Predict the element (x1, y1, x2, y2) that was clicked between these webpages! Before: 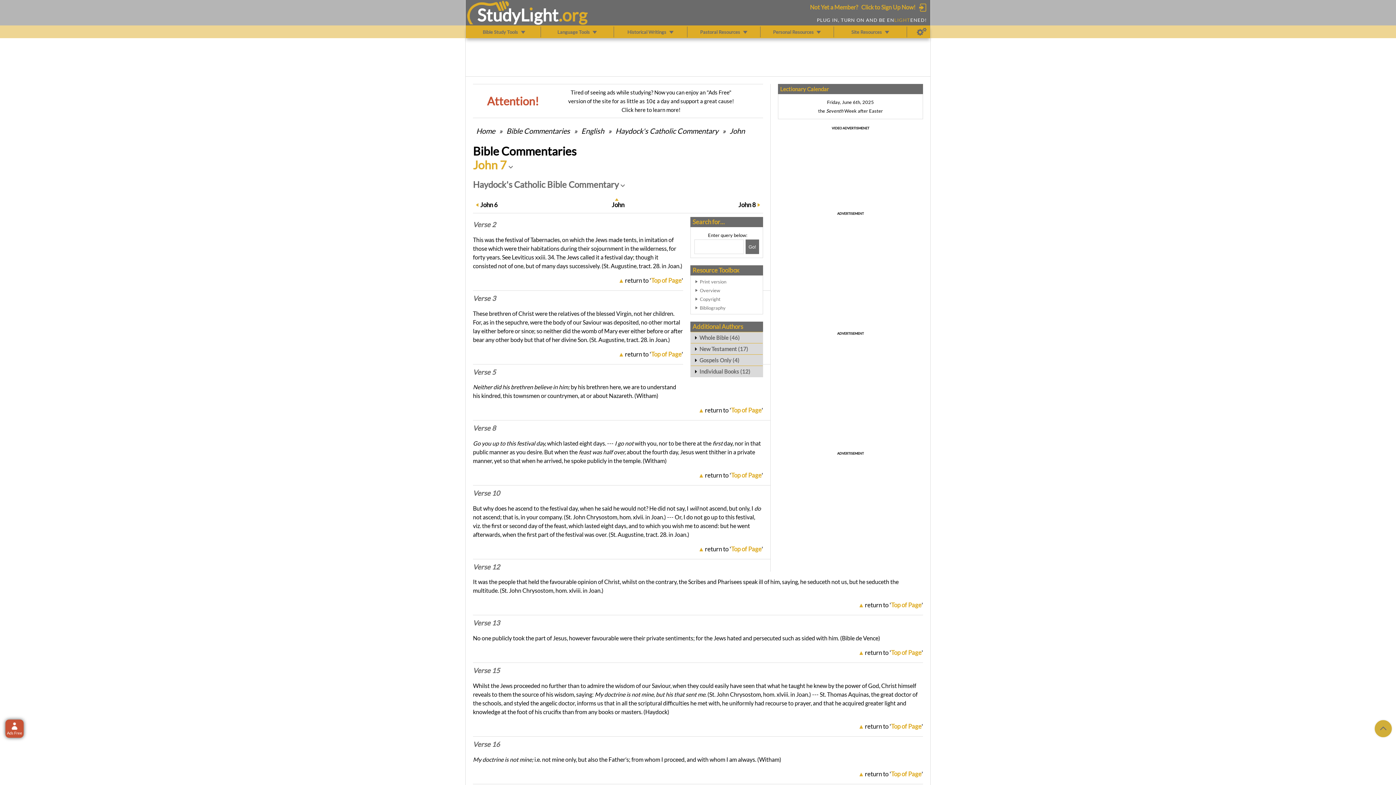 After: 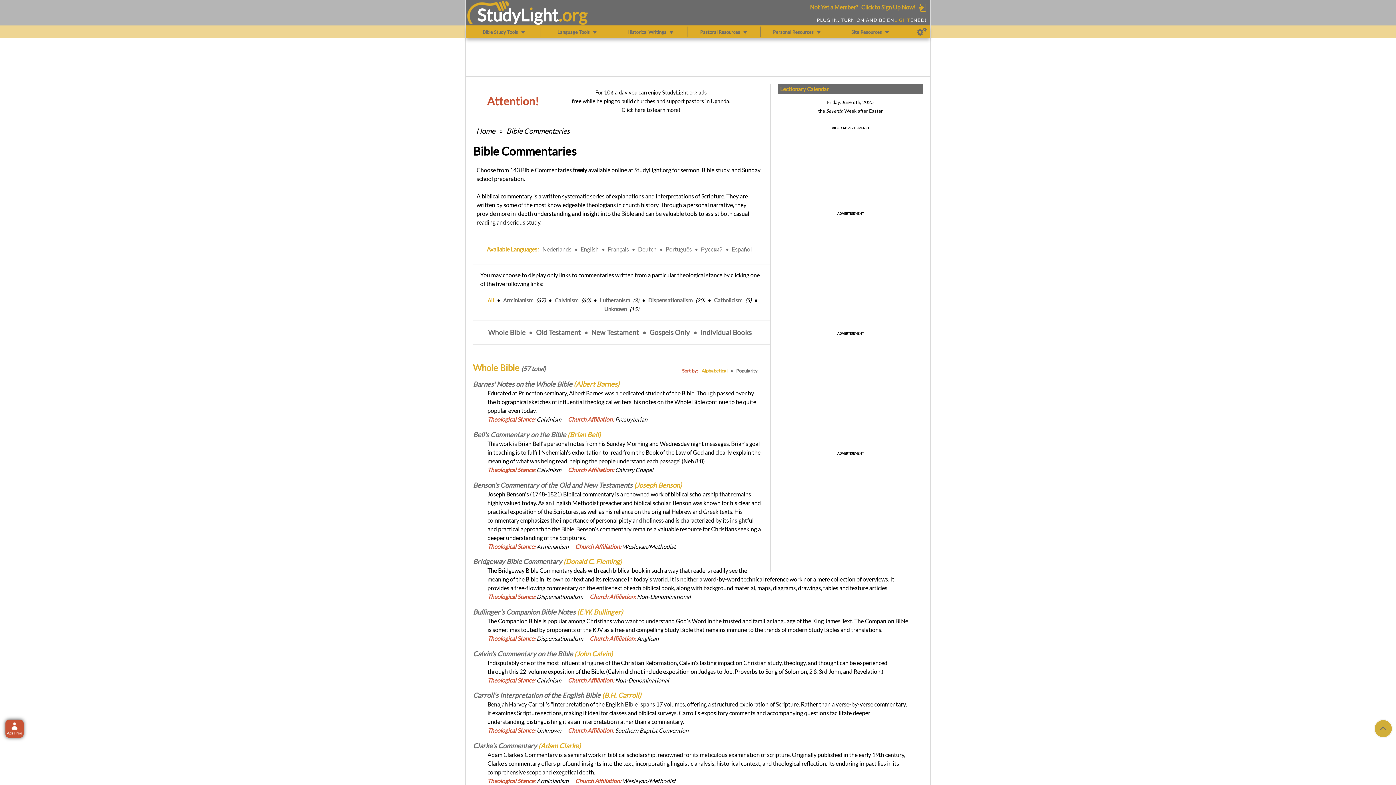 Action: bbox: (580, 126, 605, 135) label: English